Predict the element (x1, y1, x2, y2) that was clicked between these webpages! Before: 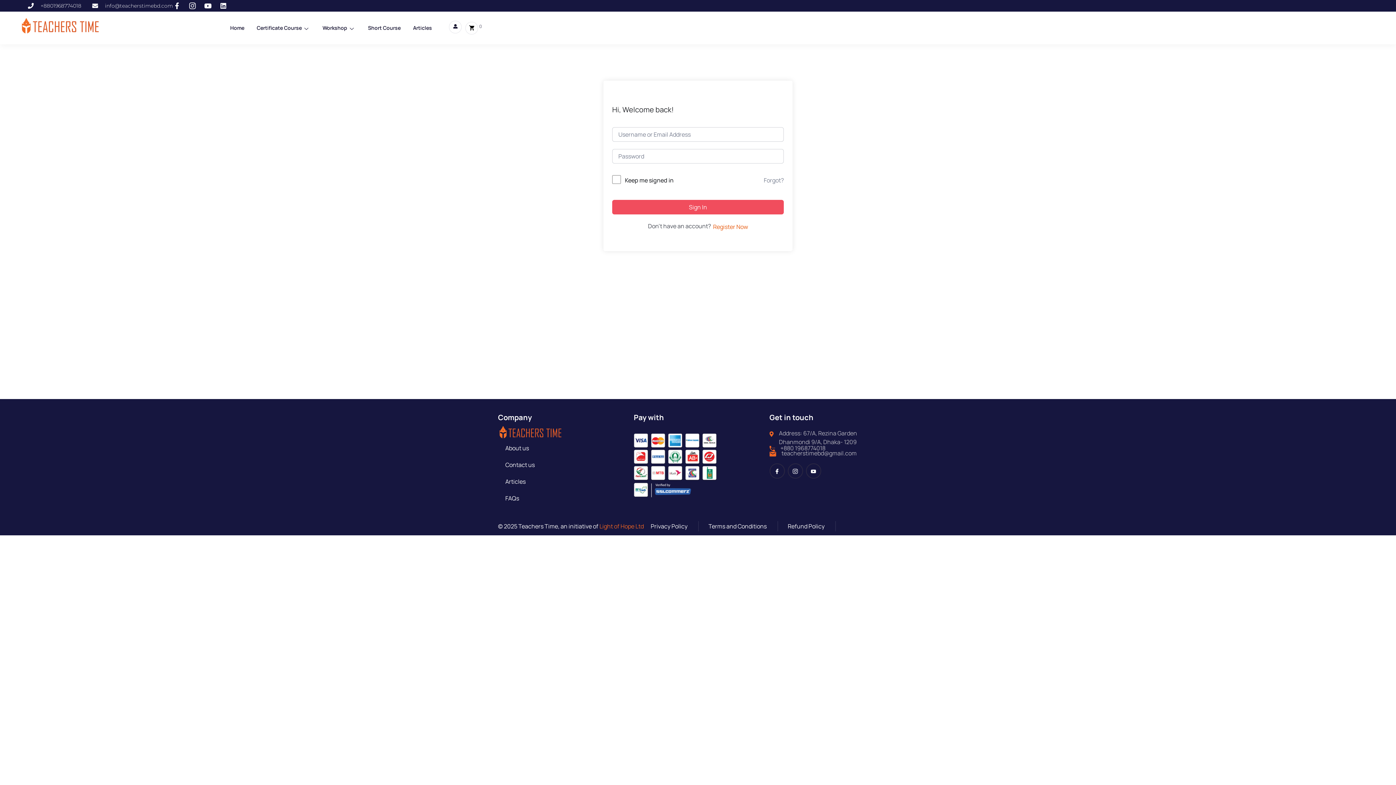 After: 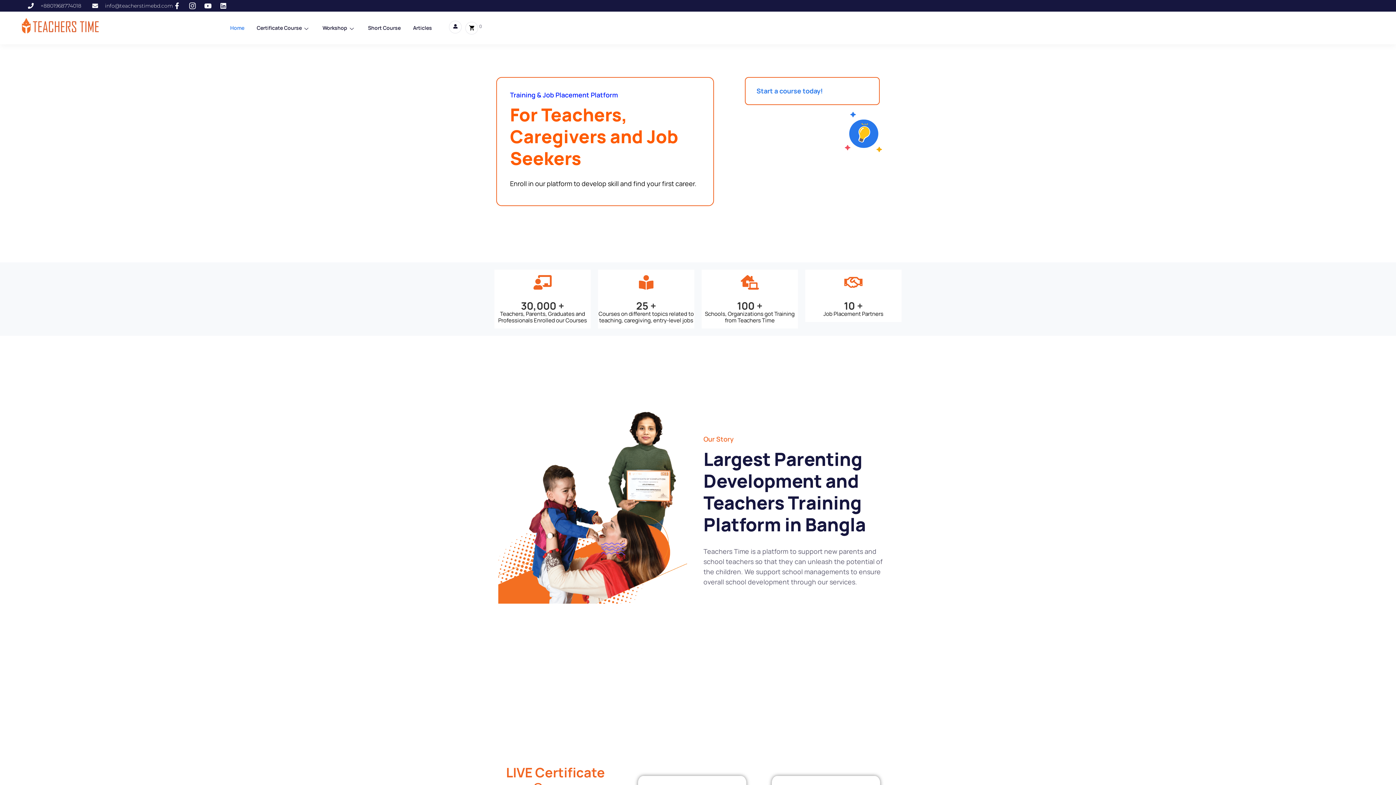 Action: bbox: (498, 428, 562, 436)